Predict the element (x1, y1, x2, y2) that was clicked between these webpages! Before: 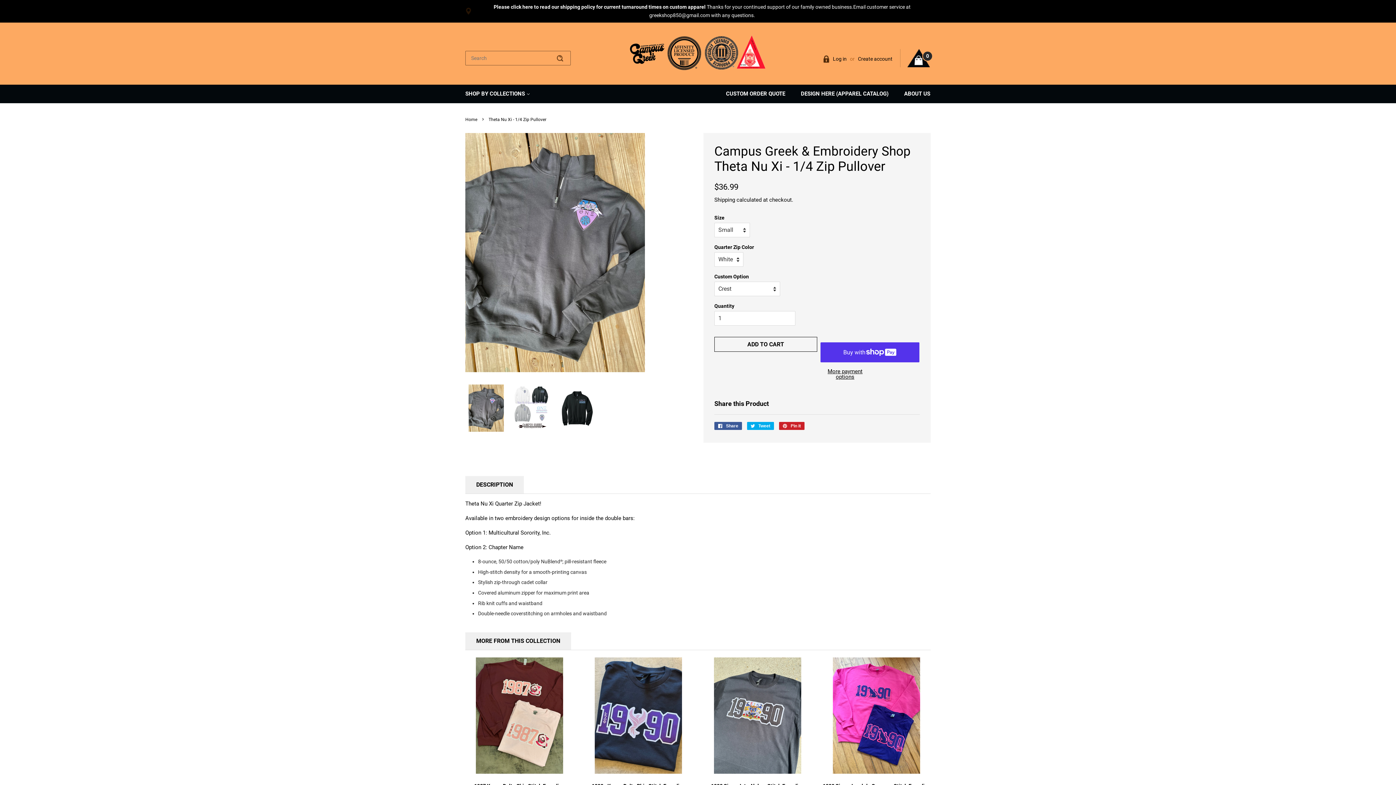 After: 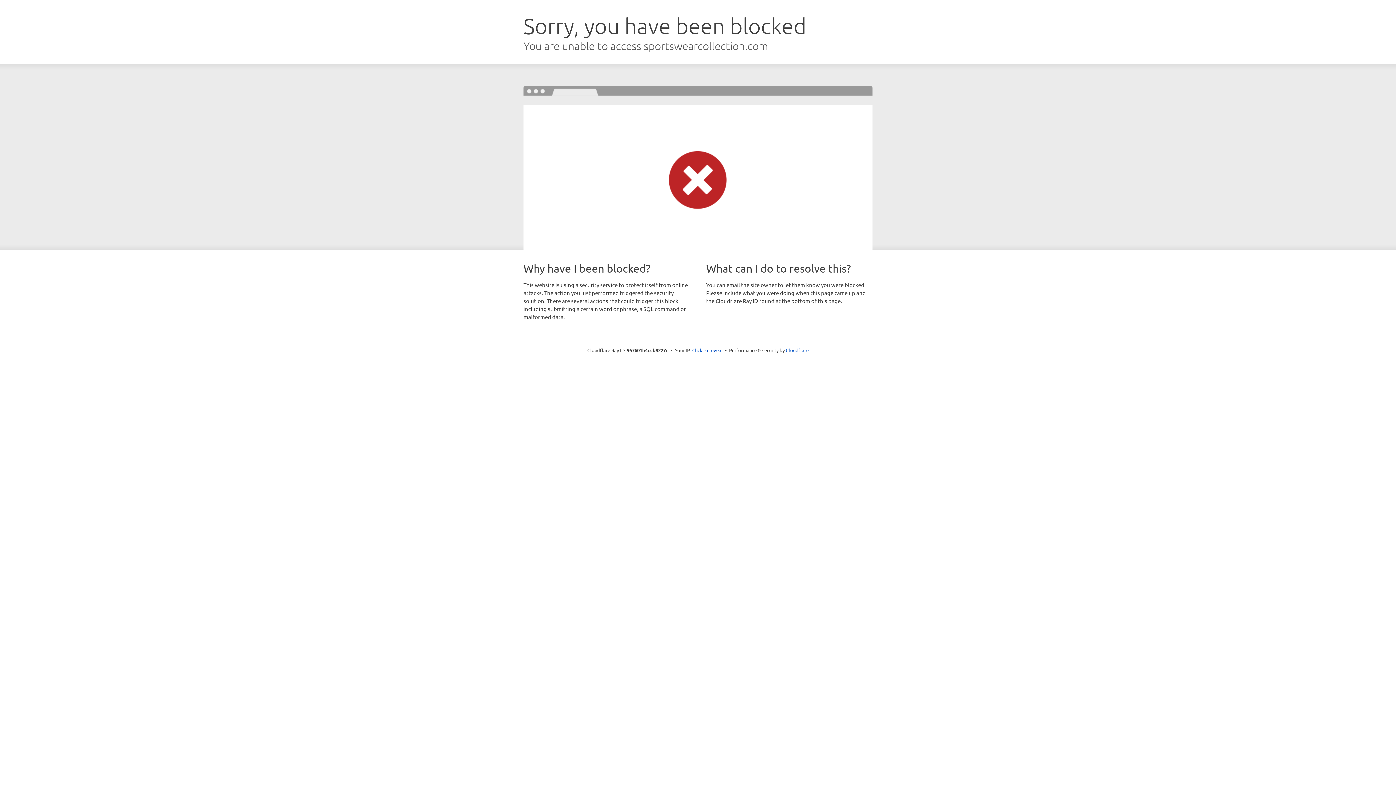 Action: label: DESIGN HERE (APPAREL CATALOG) bbox: (793, 84, 896, 103)